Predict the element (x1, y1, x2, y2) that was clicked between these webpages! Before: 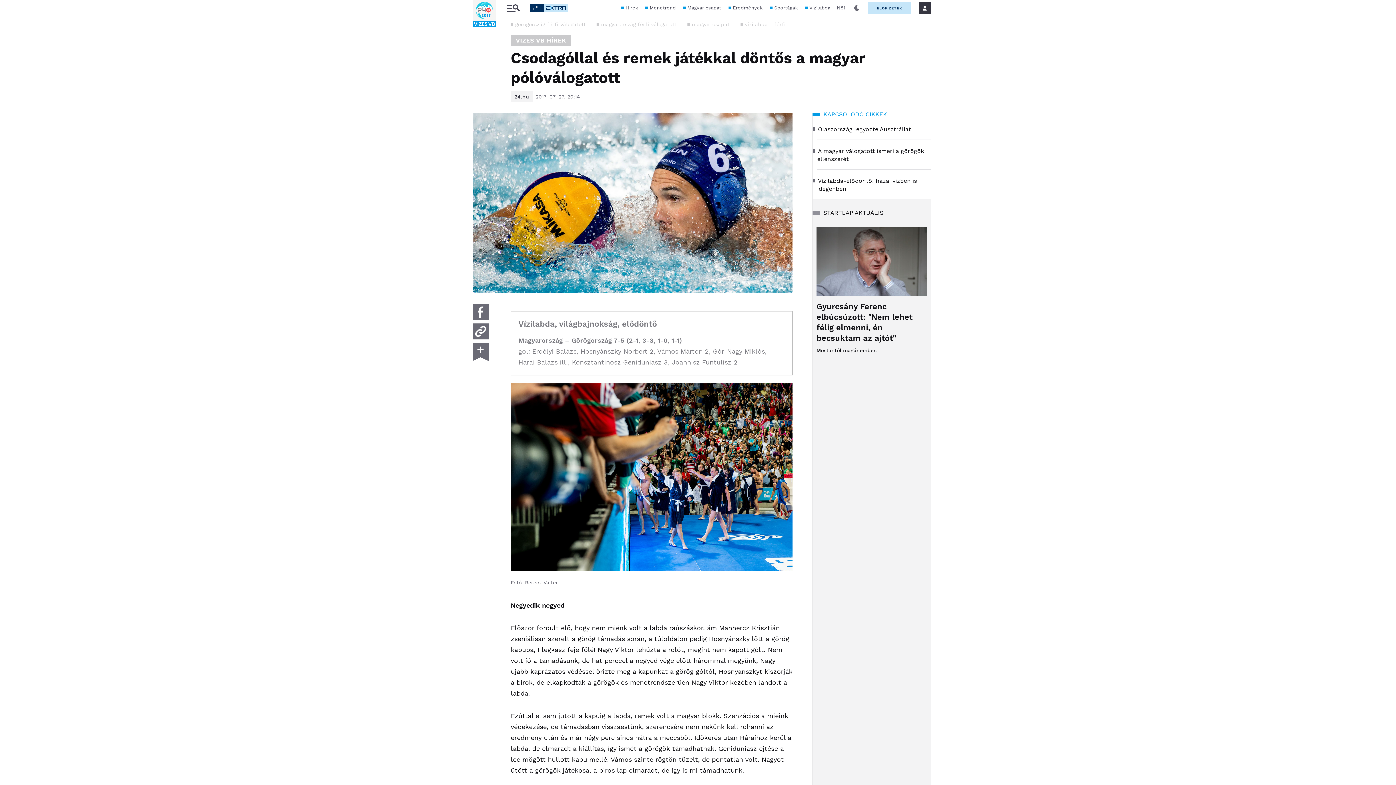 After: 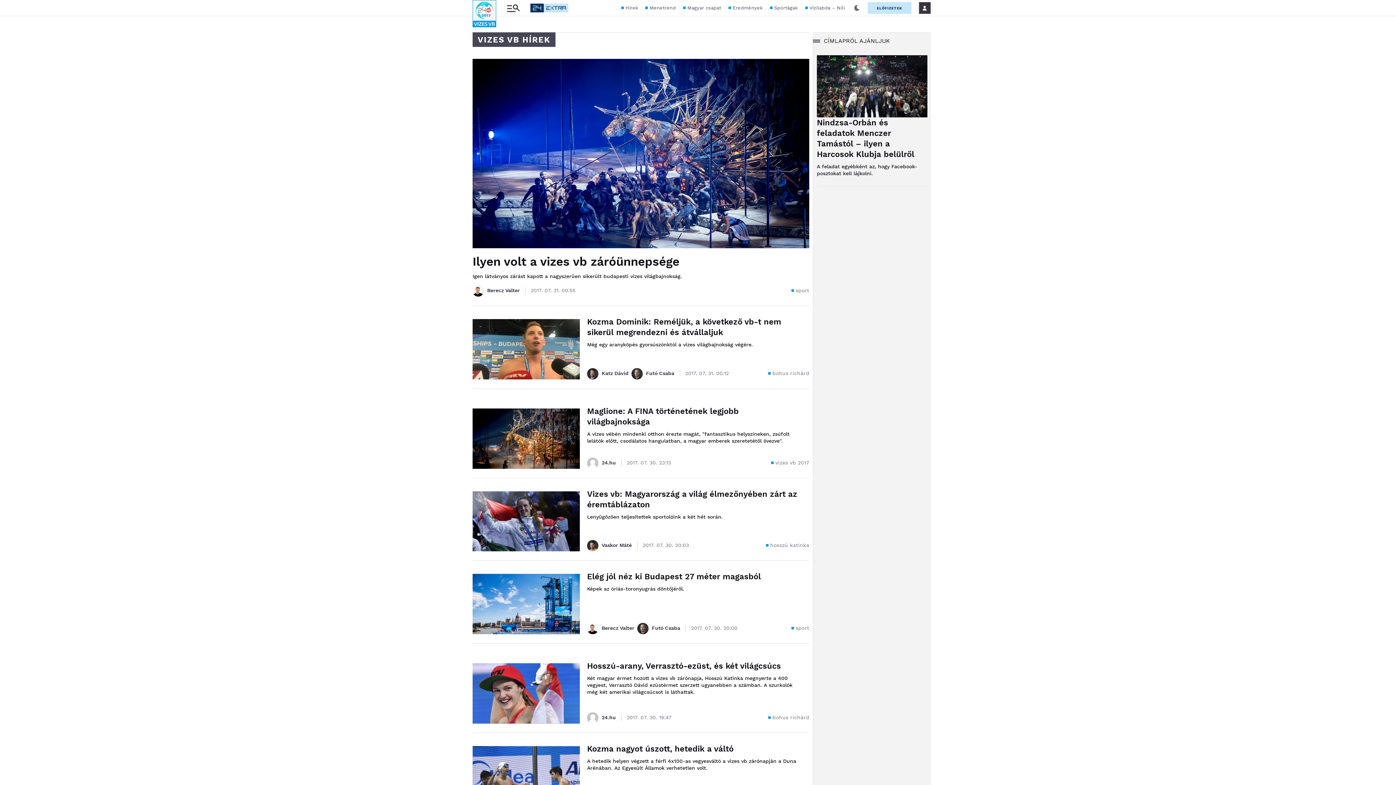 Action: bbox: (621, 0, 638, 16) label: Hírek